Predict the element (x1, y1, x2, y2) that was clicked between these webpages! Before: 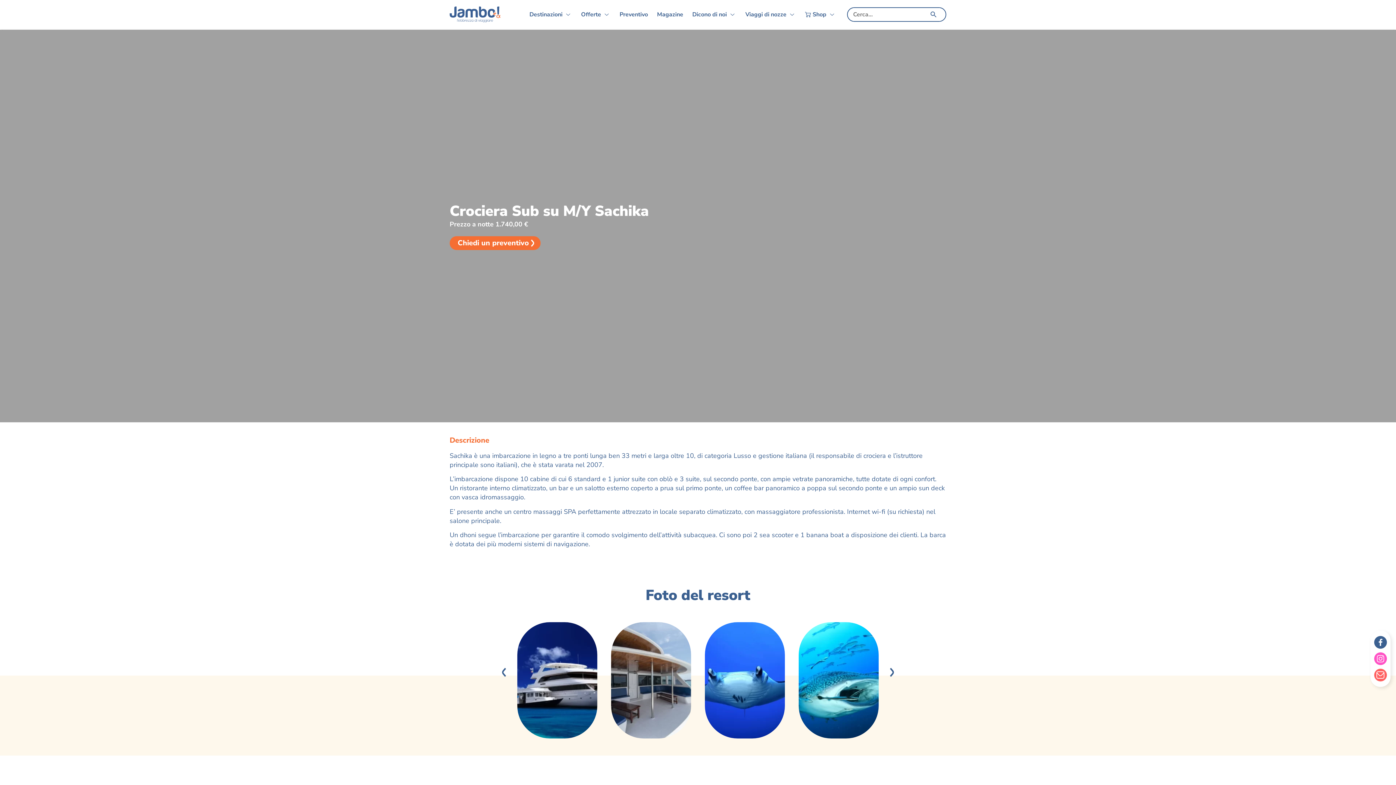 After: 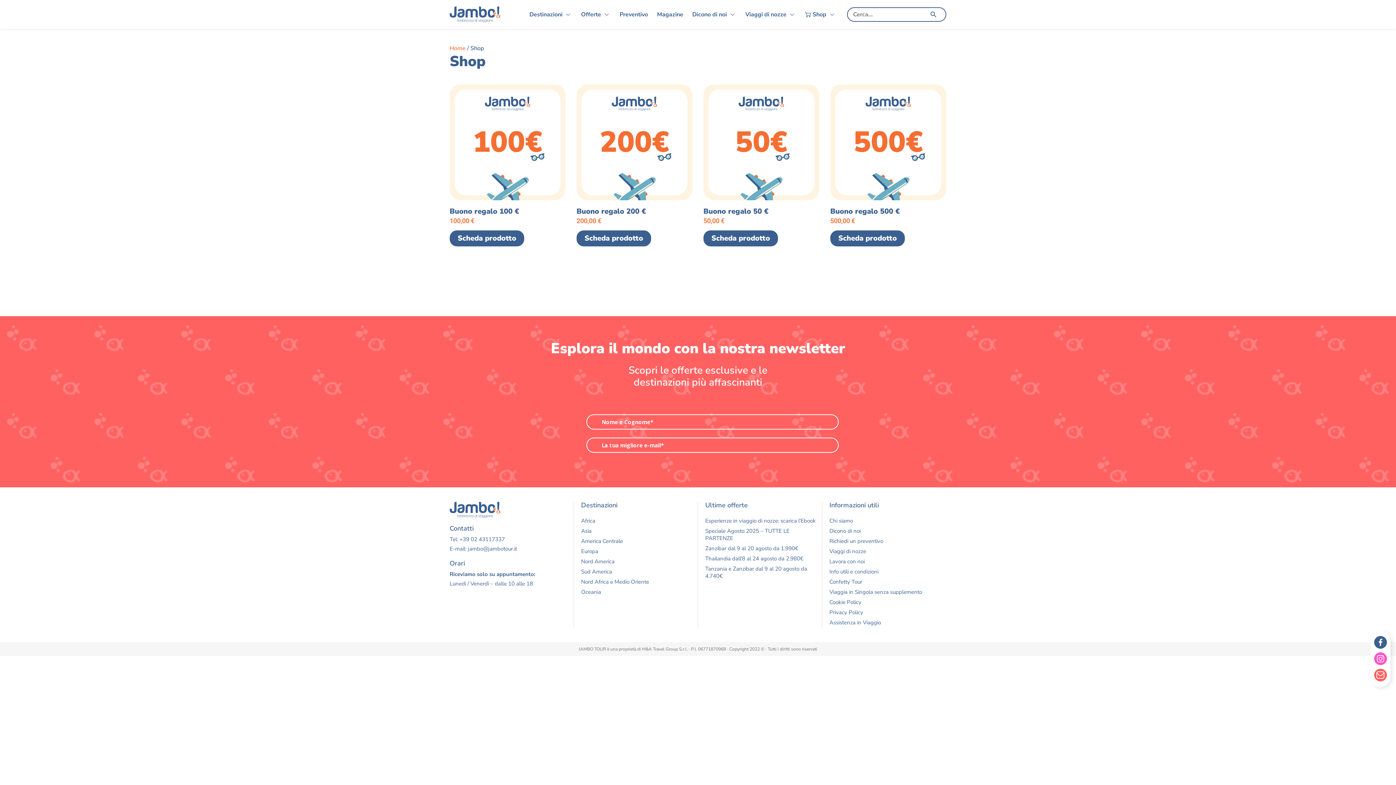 Action: bbox: (796, 0, 836, 29) label: Shop